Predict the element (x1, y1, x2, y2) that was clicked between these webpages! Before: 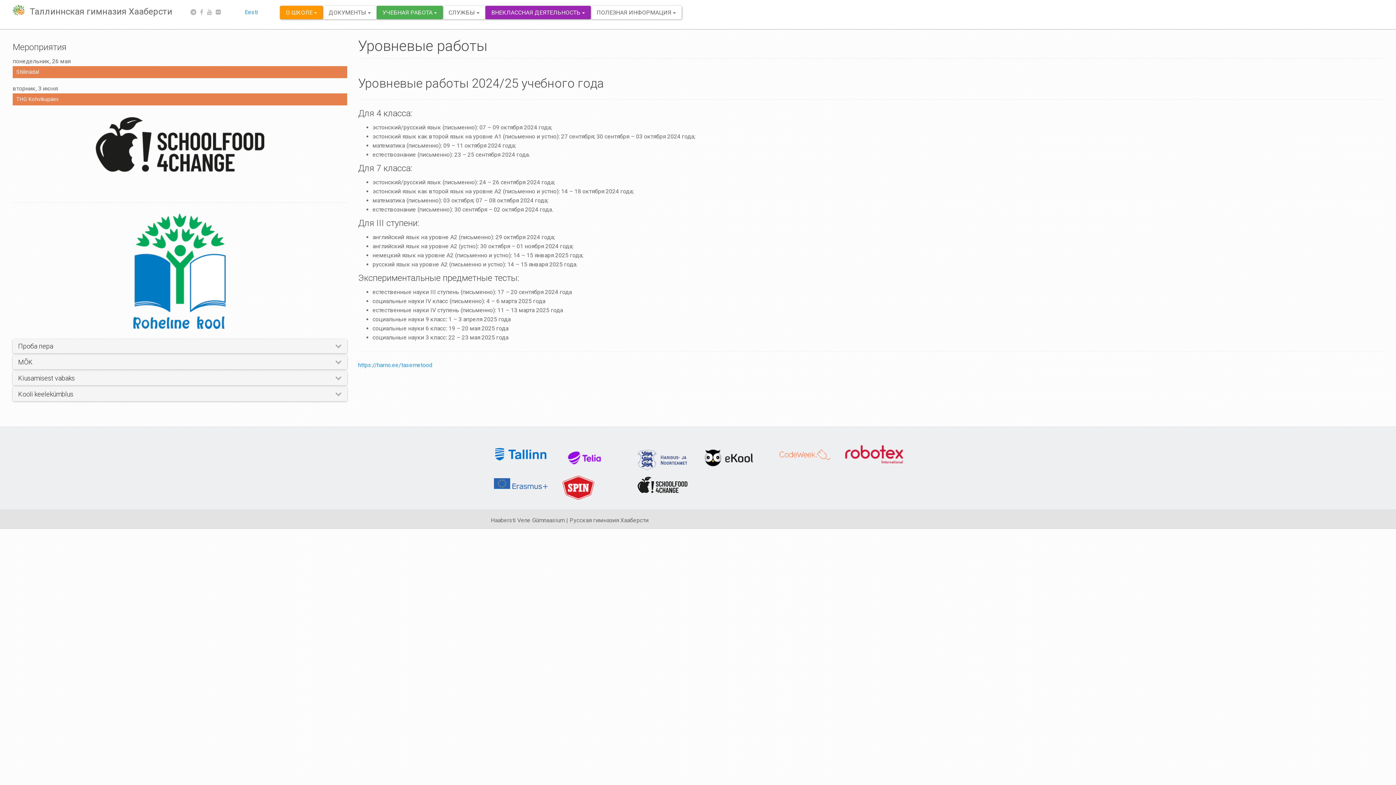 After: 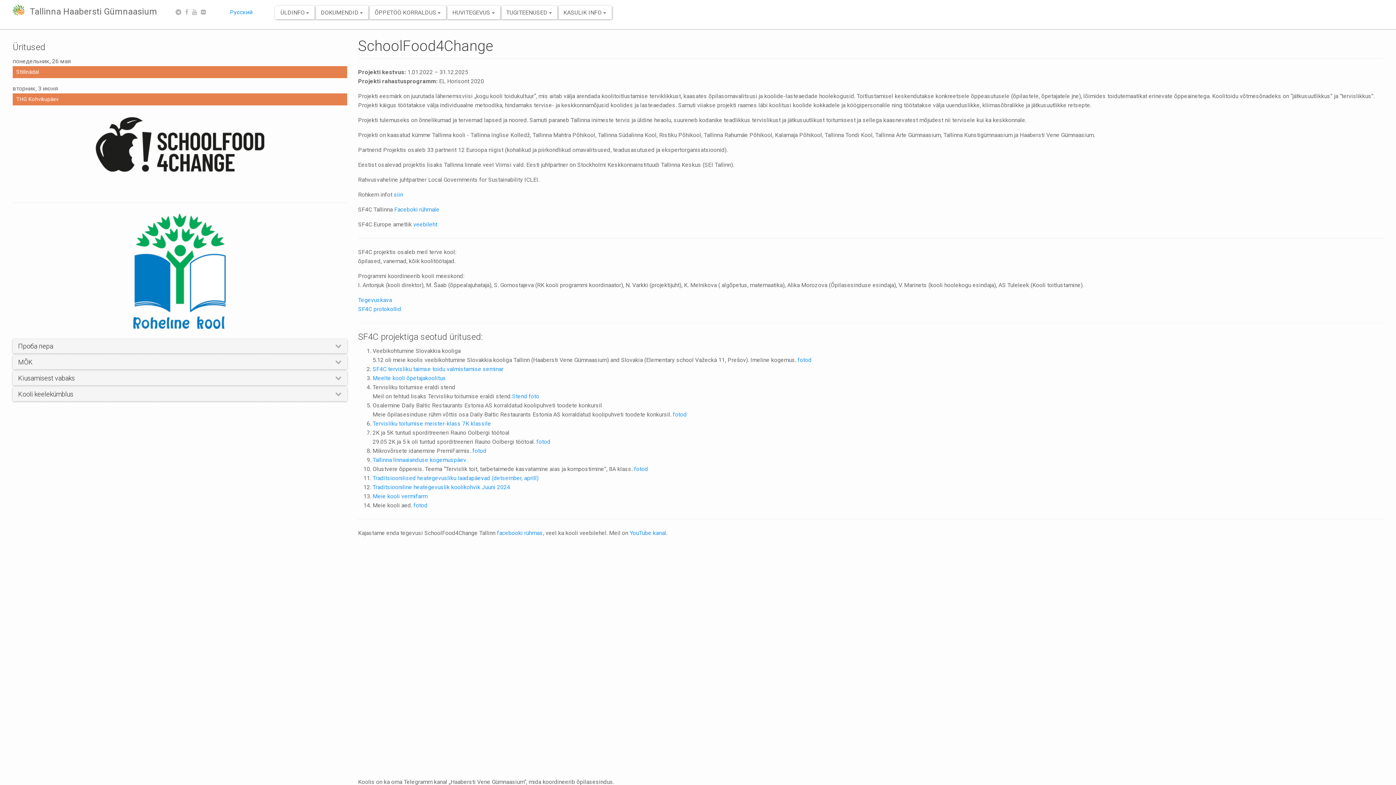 Action: bbox: (12, 111, 347, 193)